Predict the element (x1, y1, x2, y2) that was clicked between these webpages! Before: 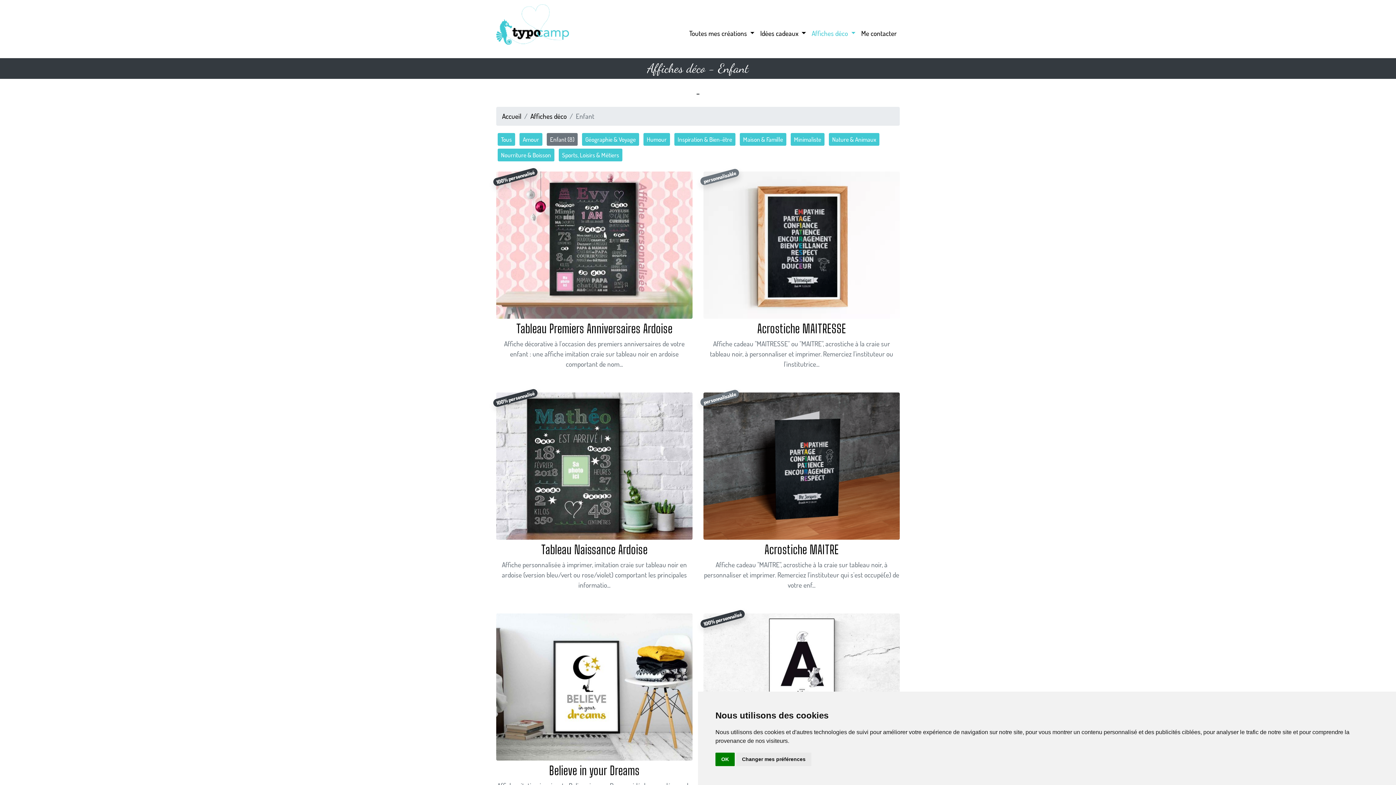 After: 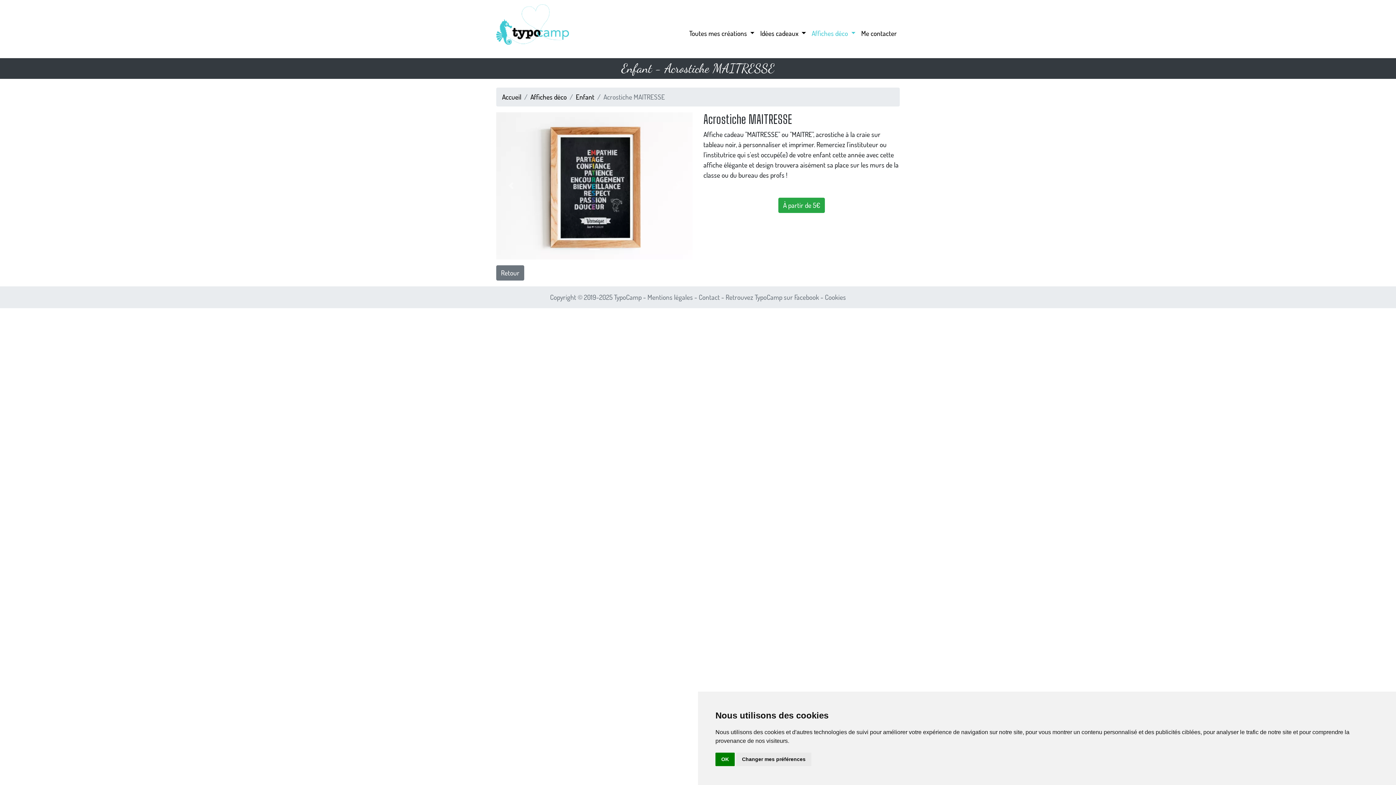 Action: bbox: (703, 239, 900, 369) label: personnalisable
Acrostiche MAITRESSE

Affiche cadeau "MAITRESSE" ou "MAITRE", acrostiche à la craie sur tableau noir, à personnaliser et imprimer. Remerciez l'instituteur ou l'institutrice...